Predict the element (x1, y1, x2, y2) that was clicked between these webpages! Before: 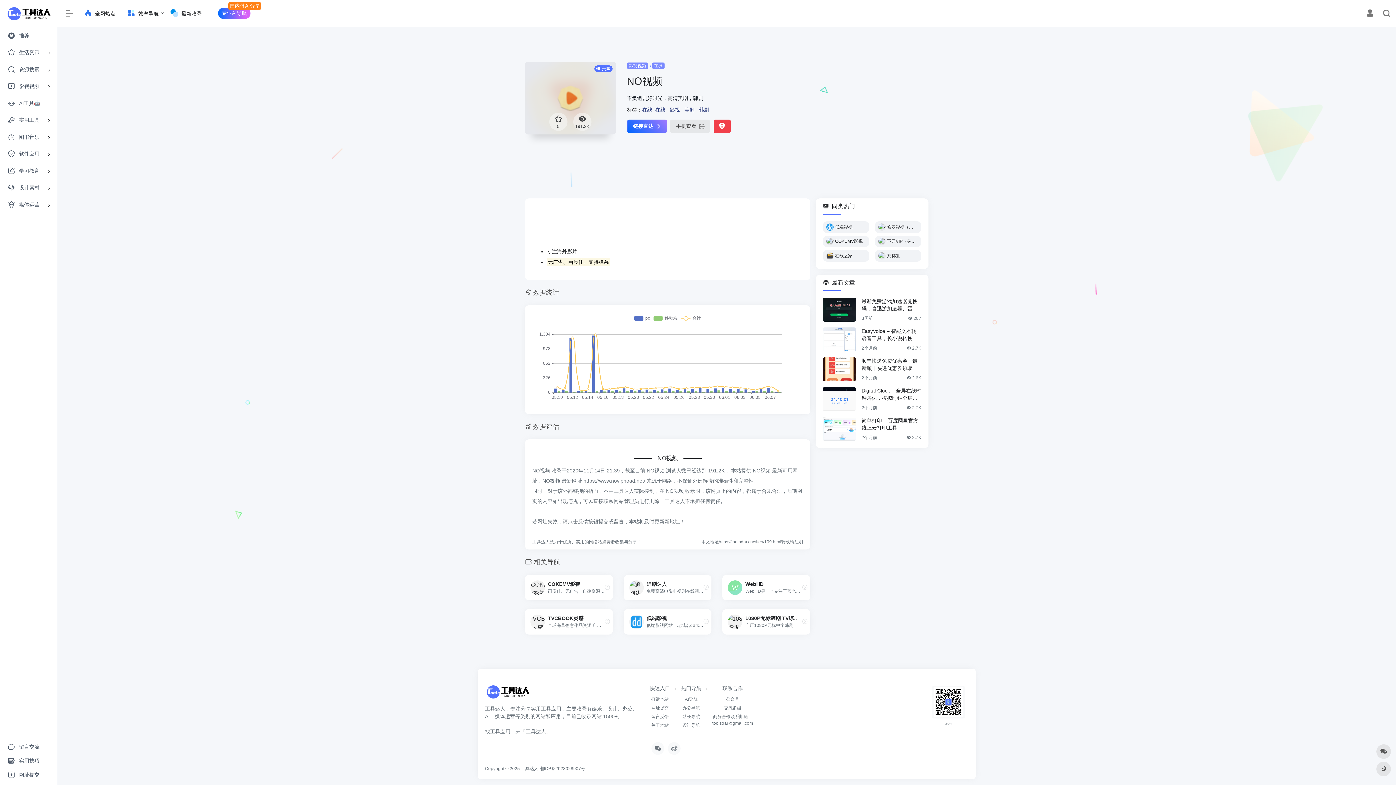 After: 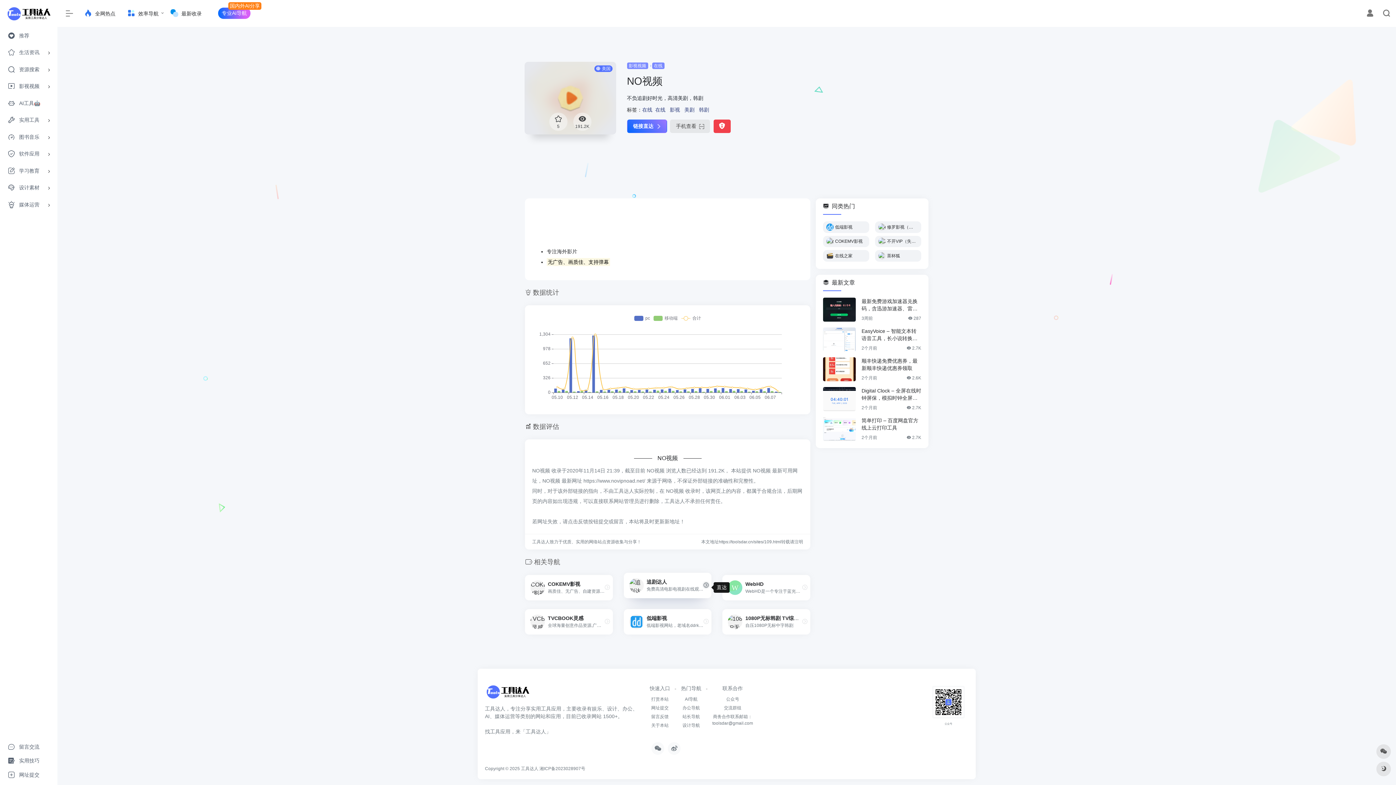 Action: bbox: (700, 582, 711, 593)